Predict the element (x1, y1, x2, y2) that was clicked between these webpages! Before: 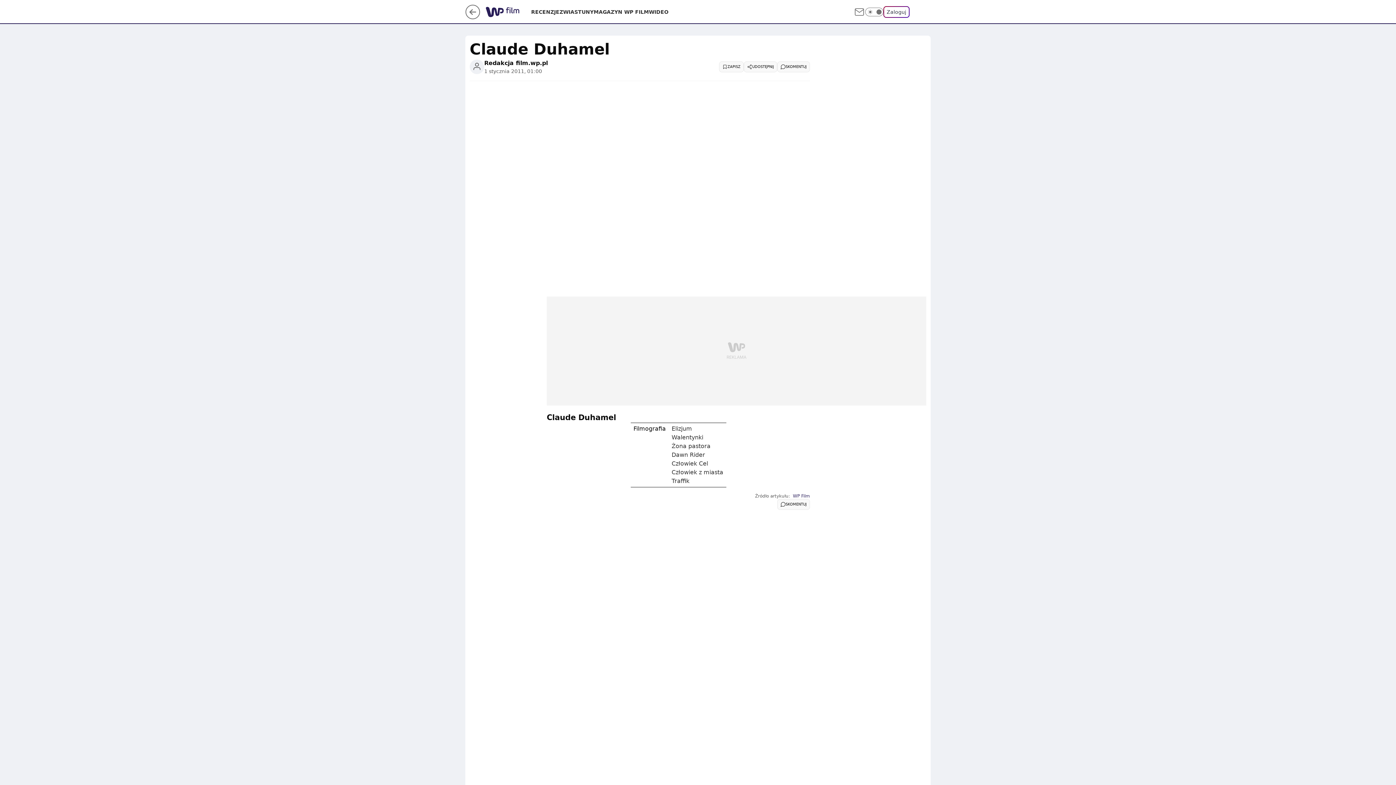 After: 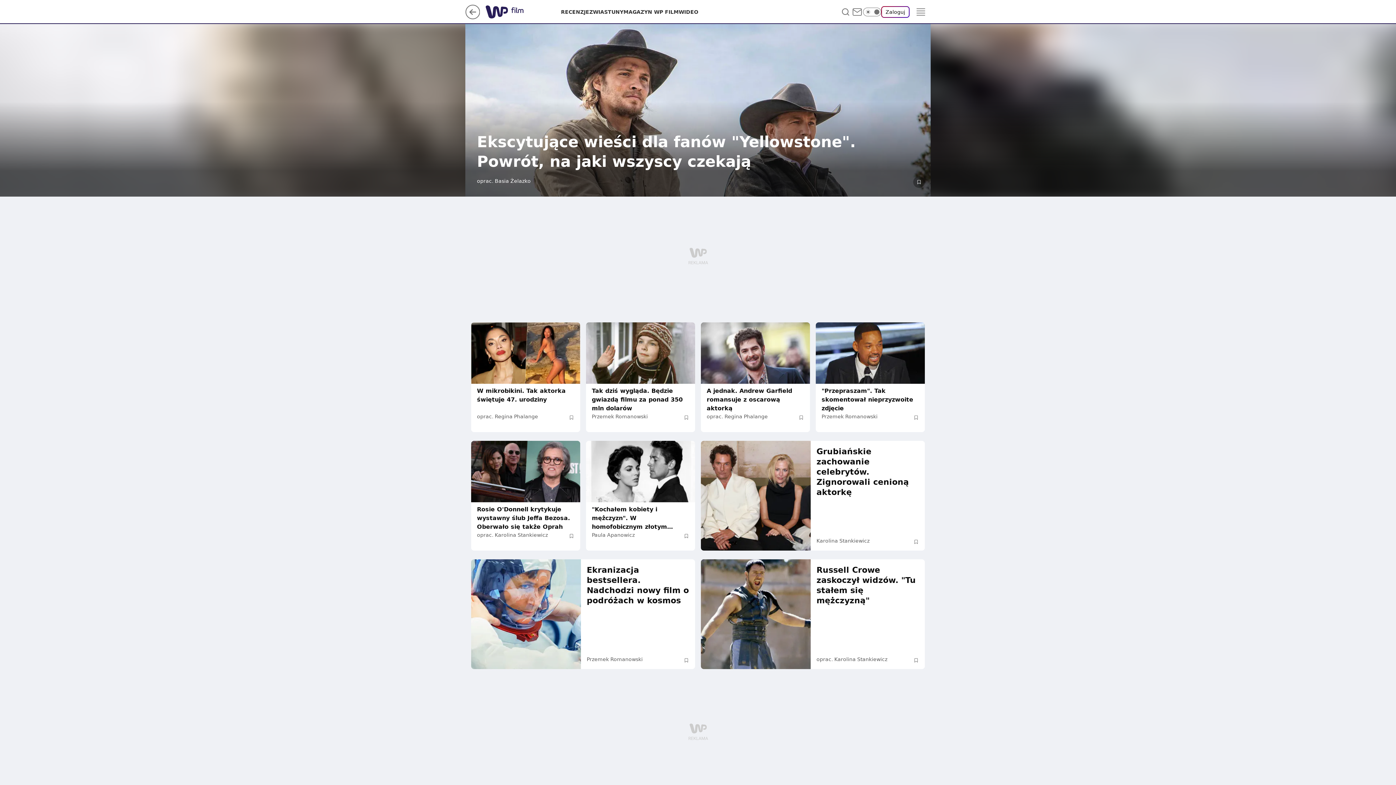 Action: label: WP Film bbox: (793, 493, 810, 499)